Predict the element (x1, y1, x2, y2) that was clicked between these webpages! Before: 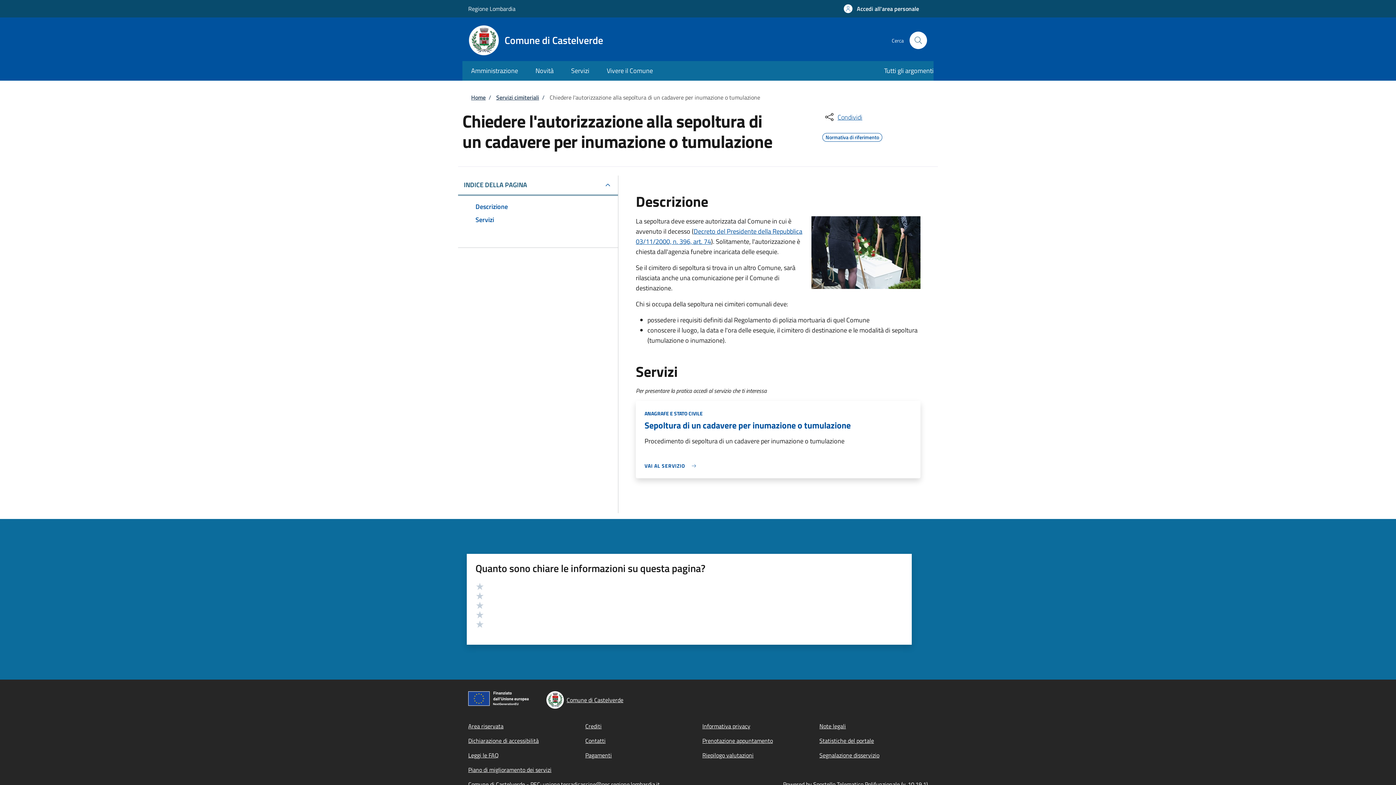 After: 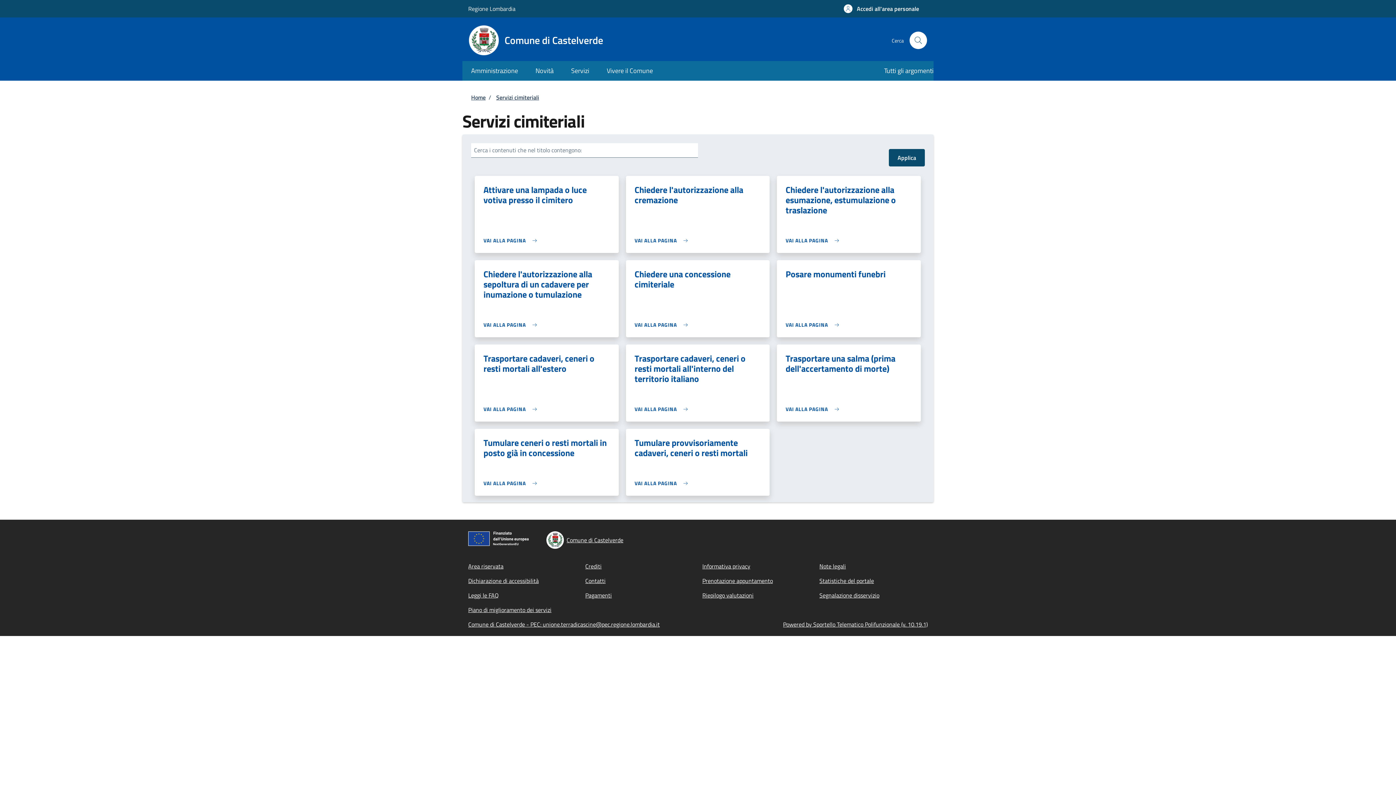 Action: bbox: (496, 93, 539, 101) label: Servizi cimiteriali